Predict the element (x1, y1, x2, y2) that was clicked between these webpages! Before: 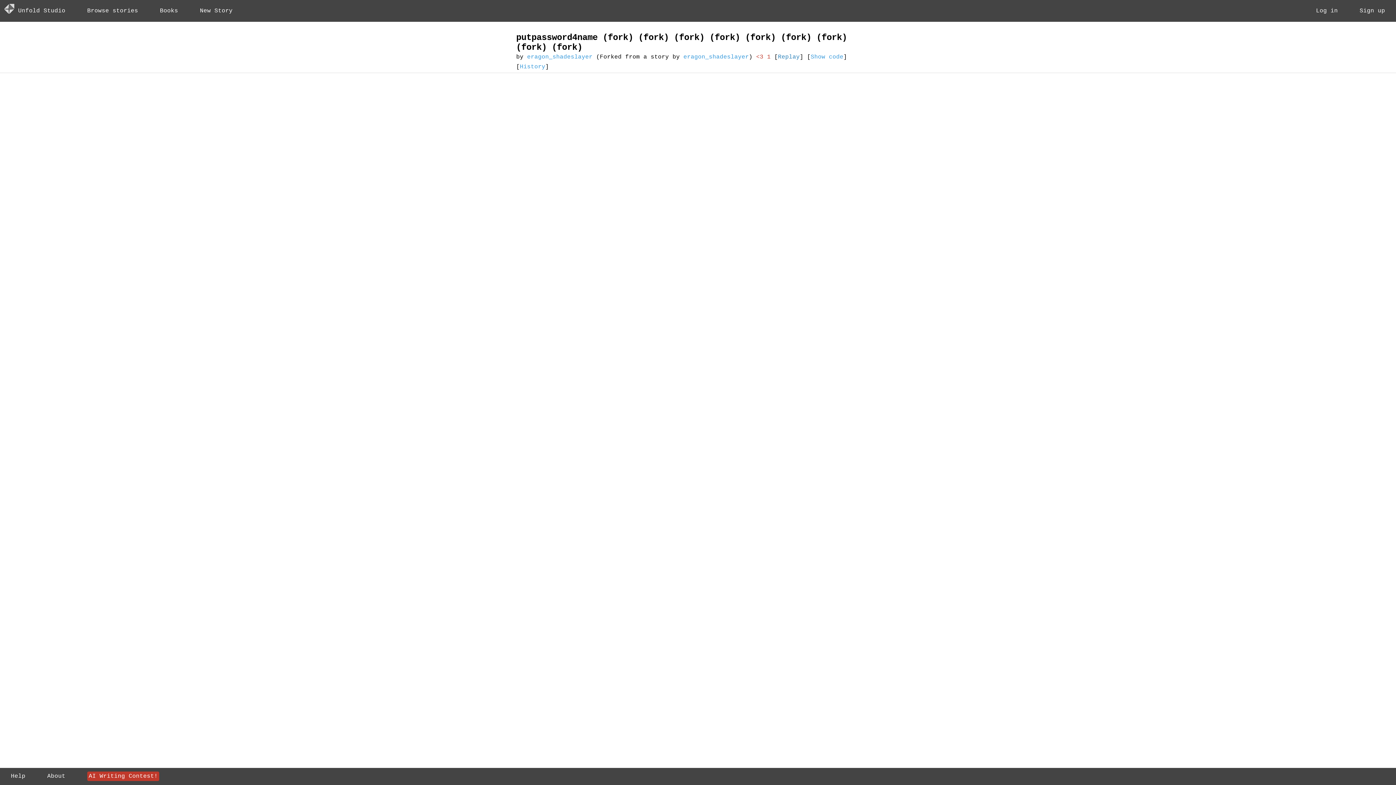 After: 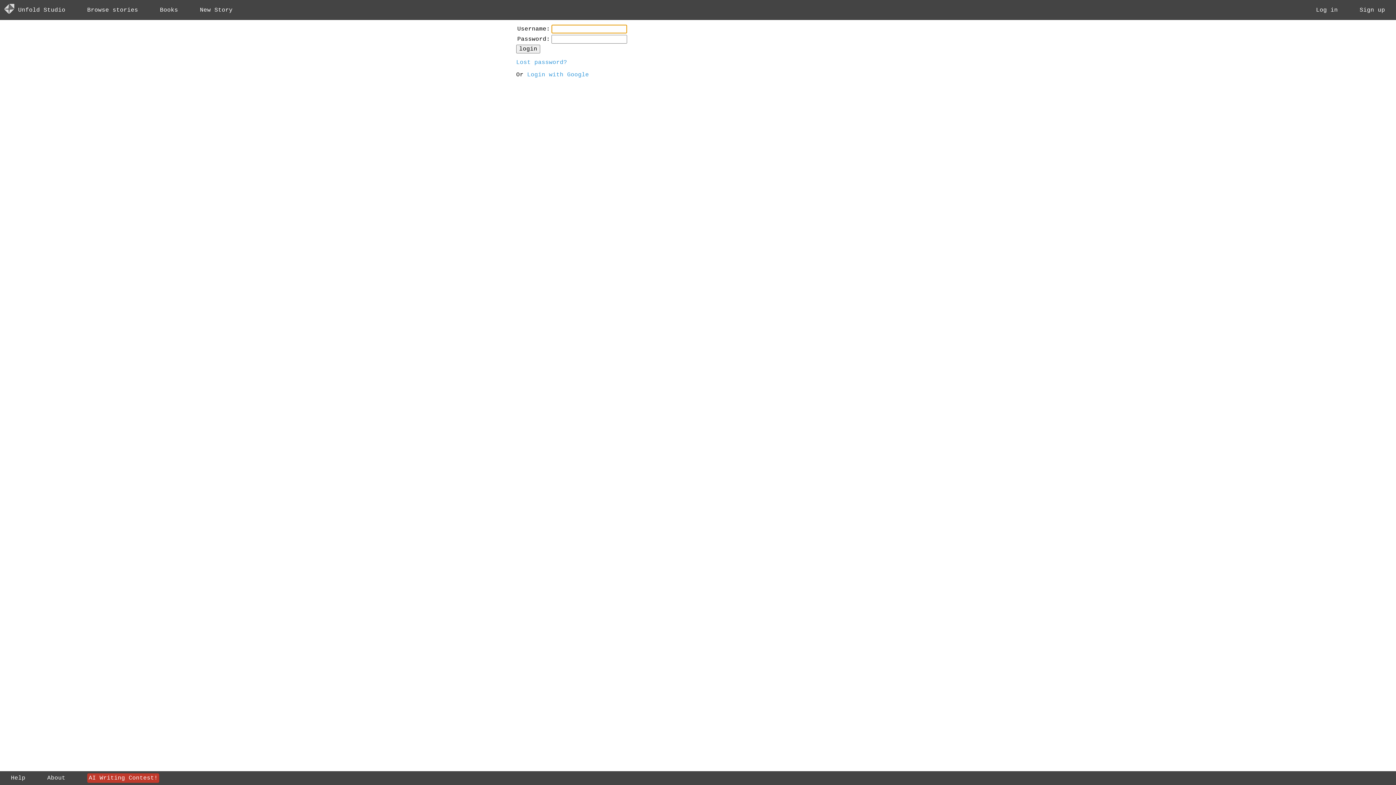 Action: bbox: (1316, 7, 1338, 14) label: Log in